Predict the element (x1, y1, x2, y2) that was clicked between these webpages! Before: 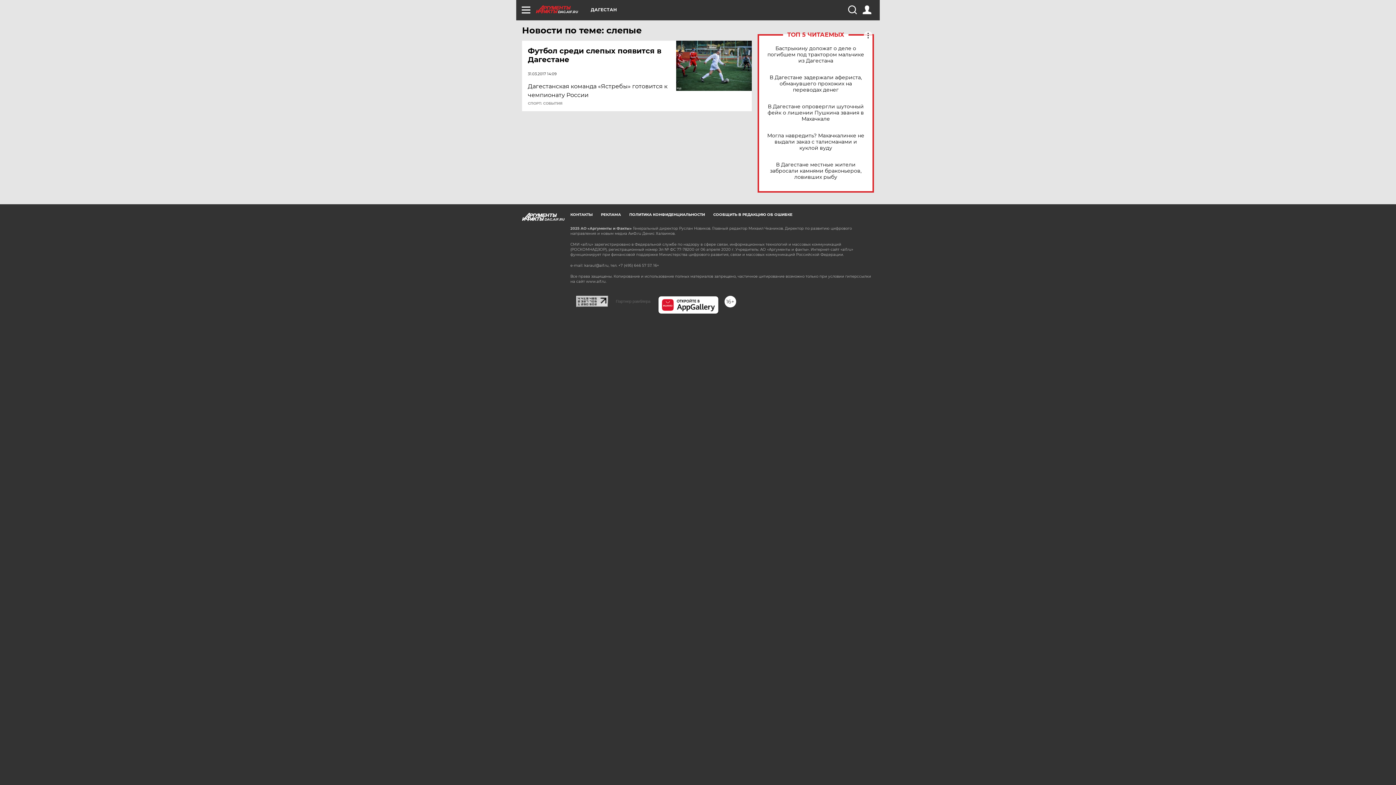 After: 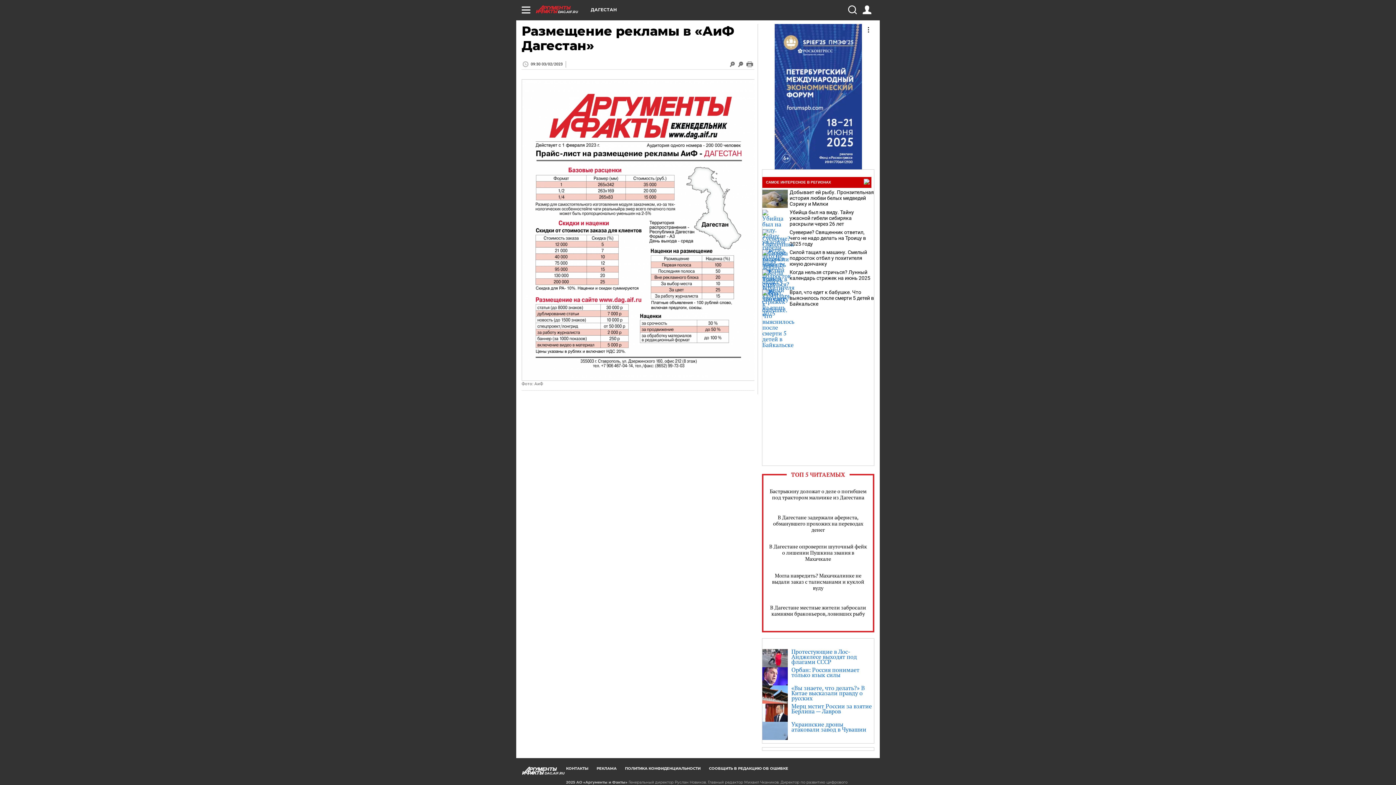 Action: label: РЕКЛАМА bbox: (601, 212, 621, 217)